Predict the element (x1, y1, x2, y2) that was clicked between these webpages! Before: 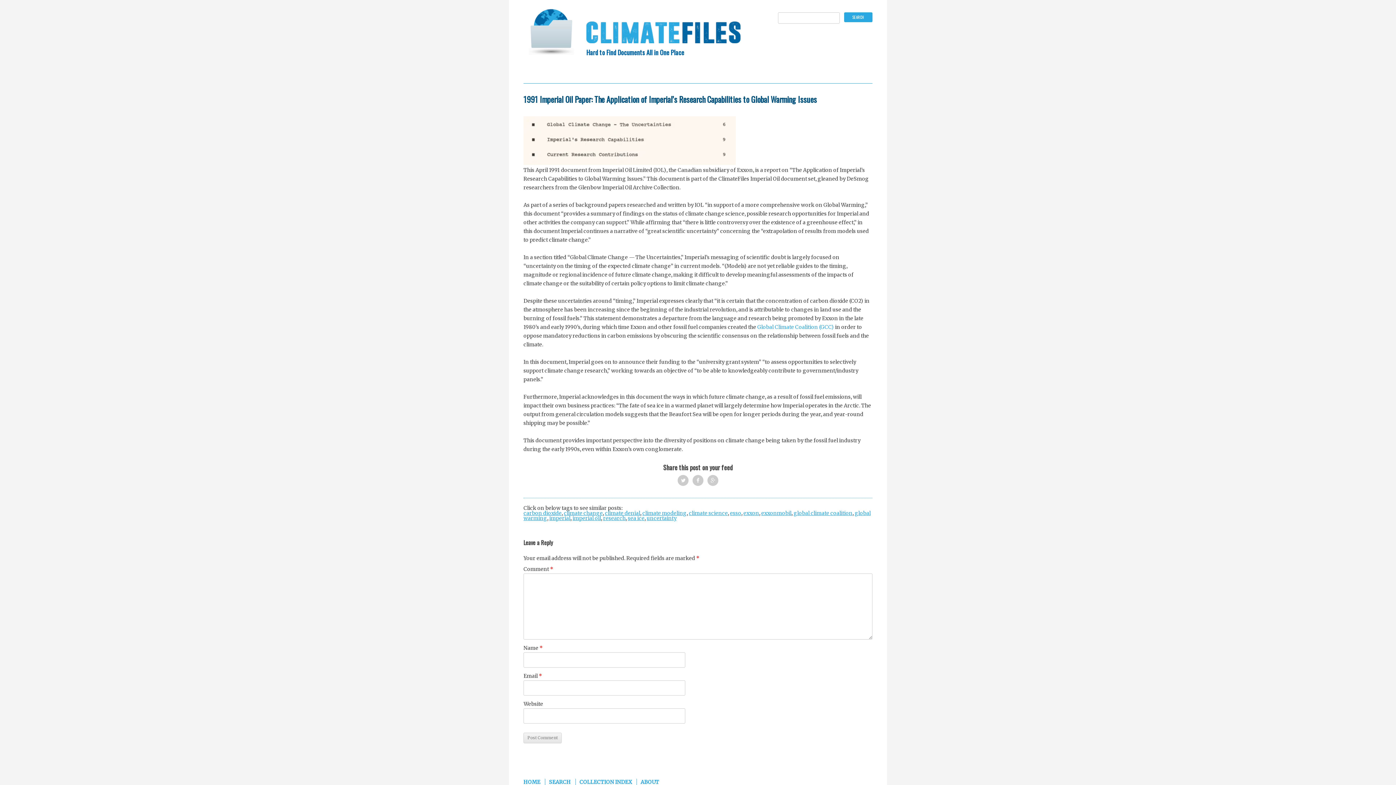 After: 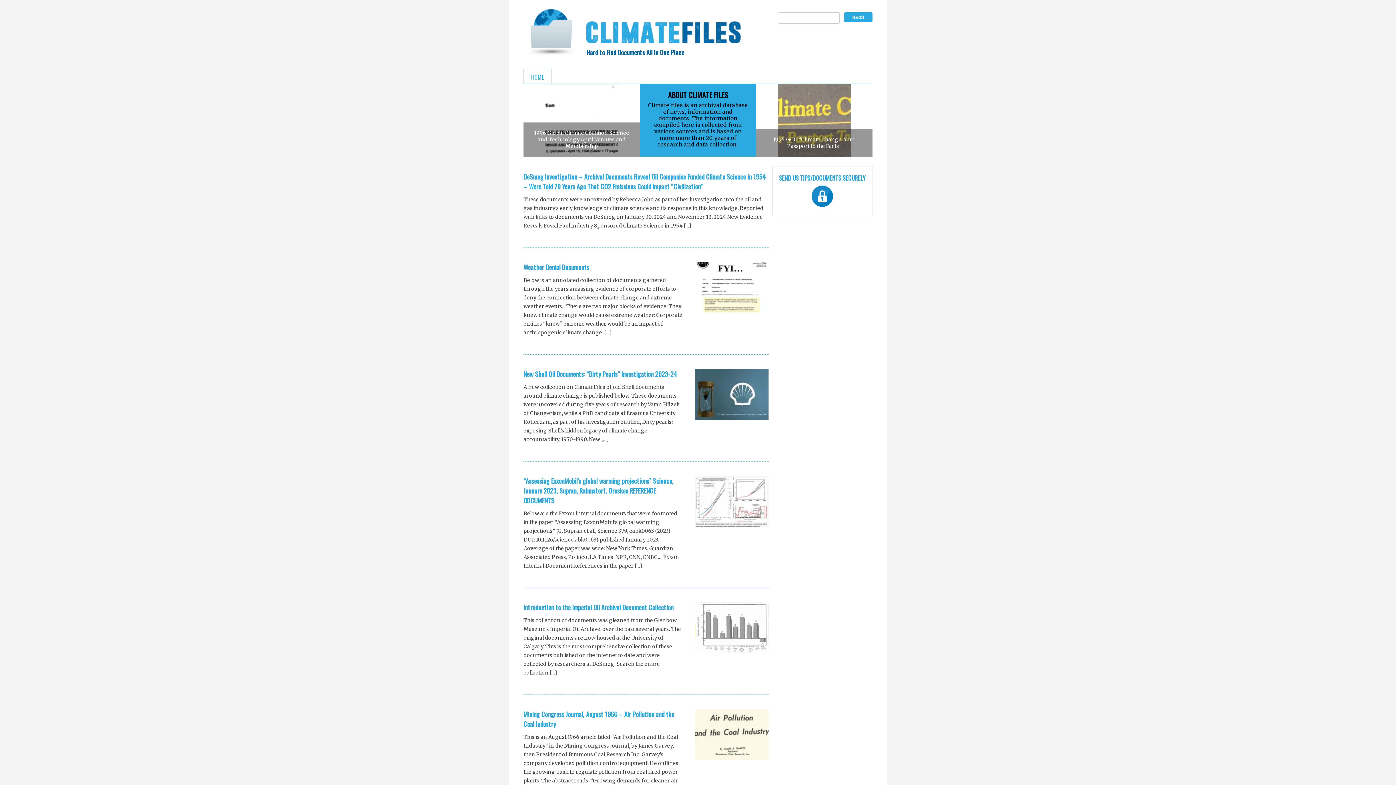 Action: label: HOME bbox: (523, 779, 544, 785)